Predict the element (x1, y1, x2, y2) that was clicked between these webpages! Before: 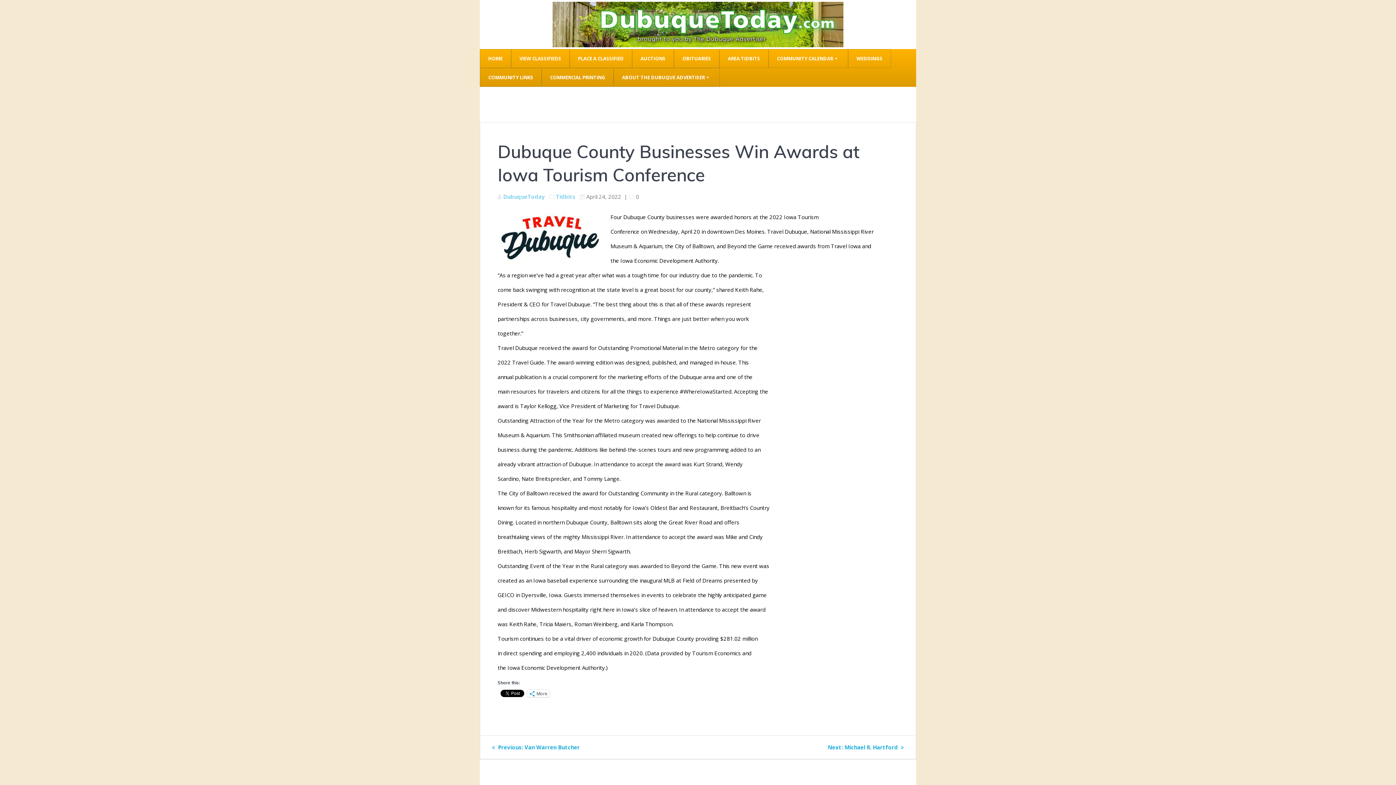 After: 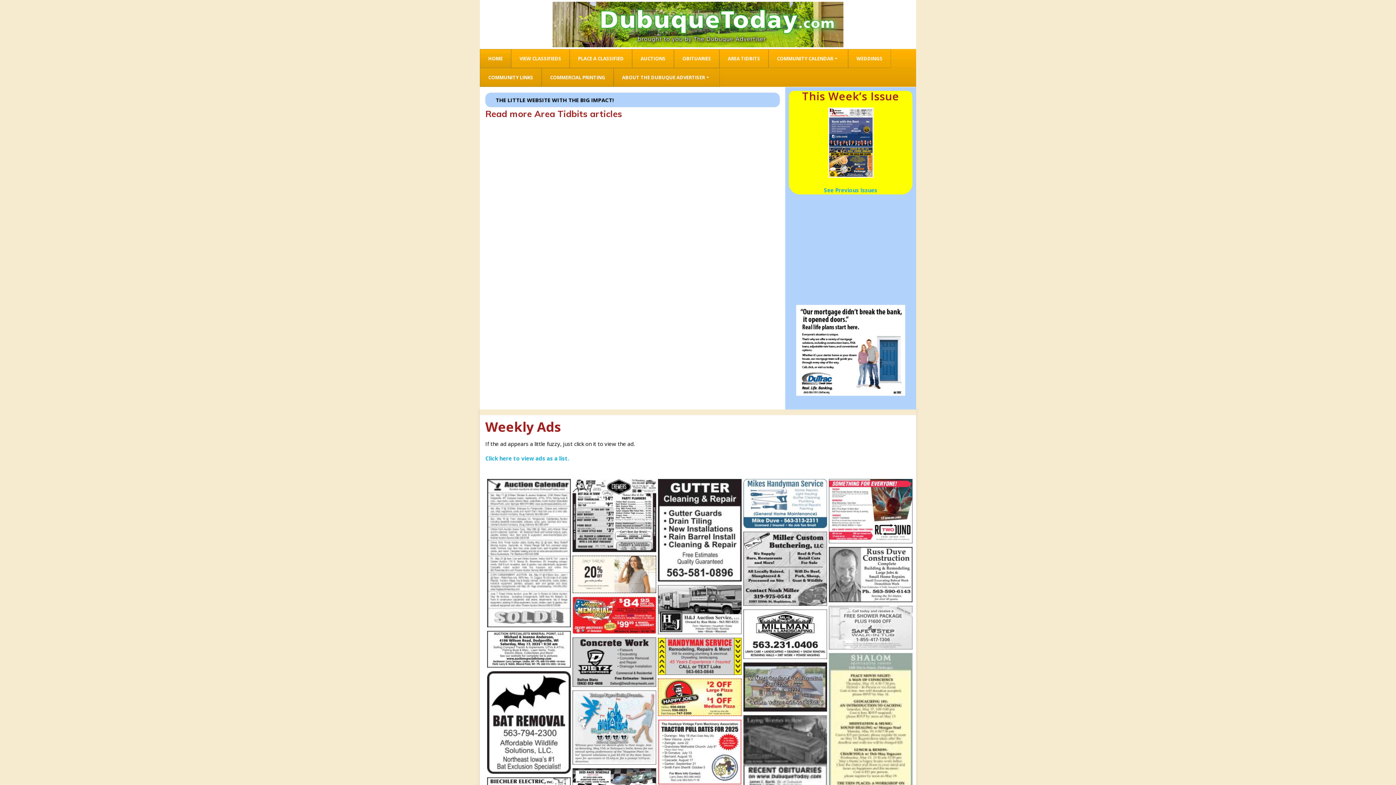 Action: bbox: (552, 1, 843, 47)